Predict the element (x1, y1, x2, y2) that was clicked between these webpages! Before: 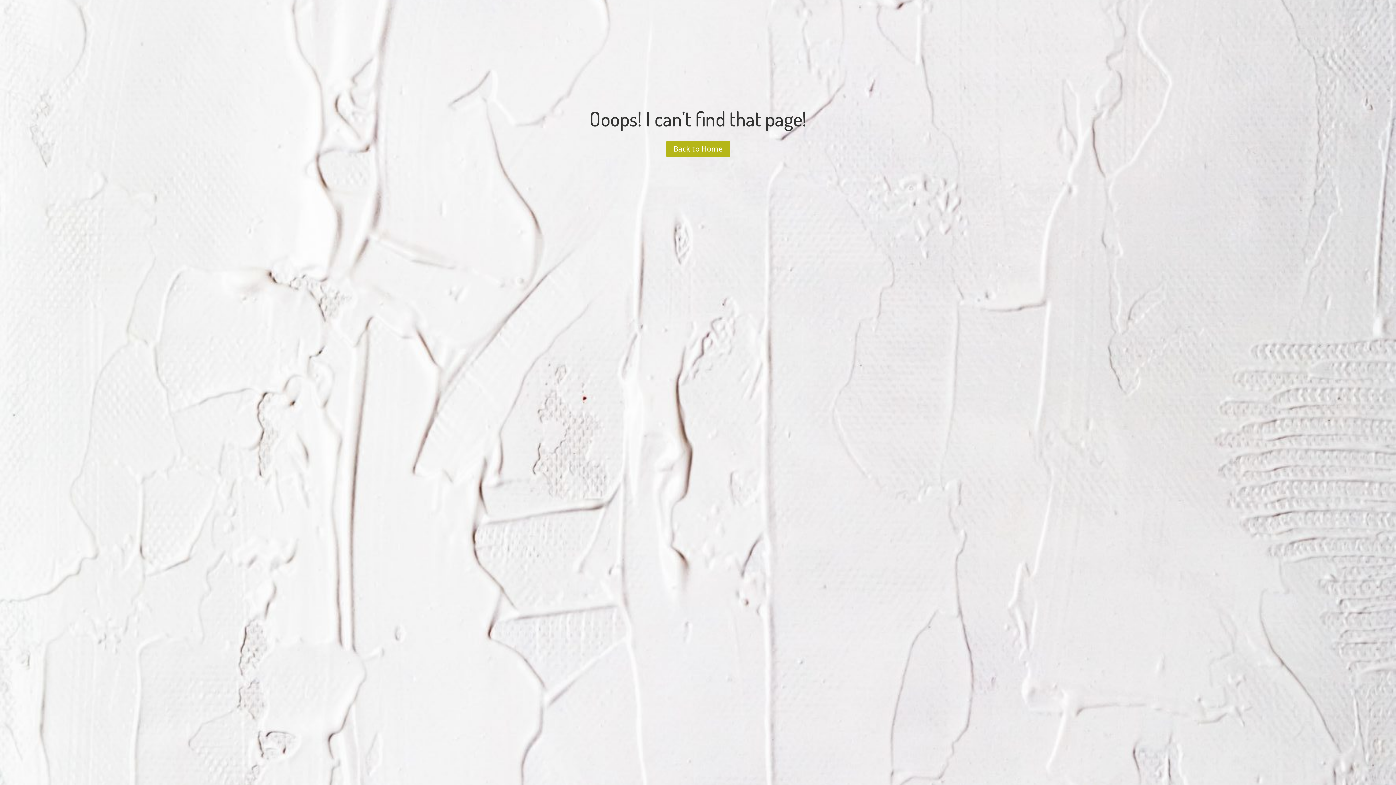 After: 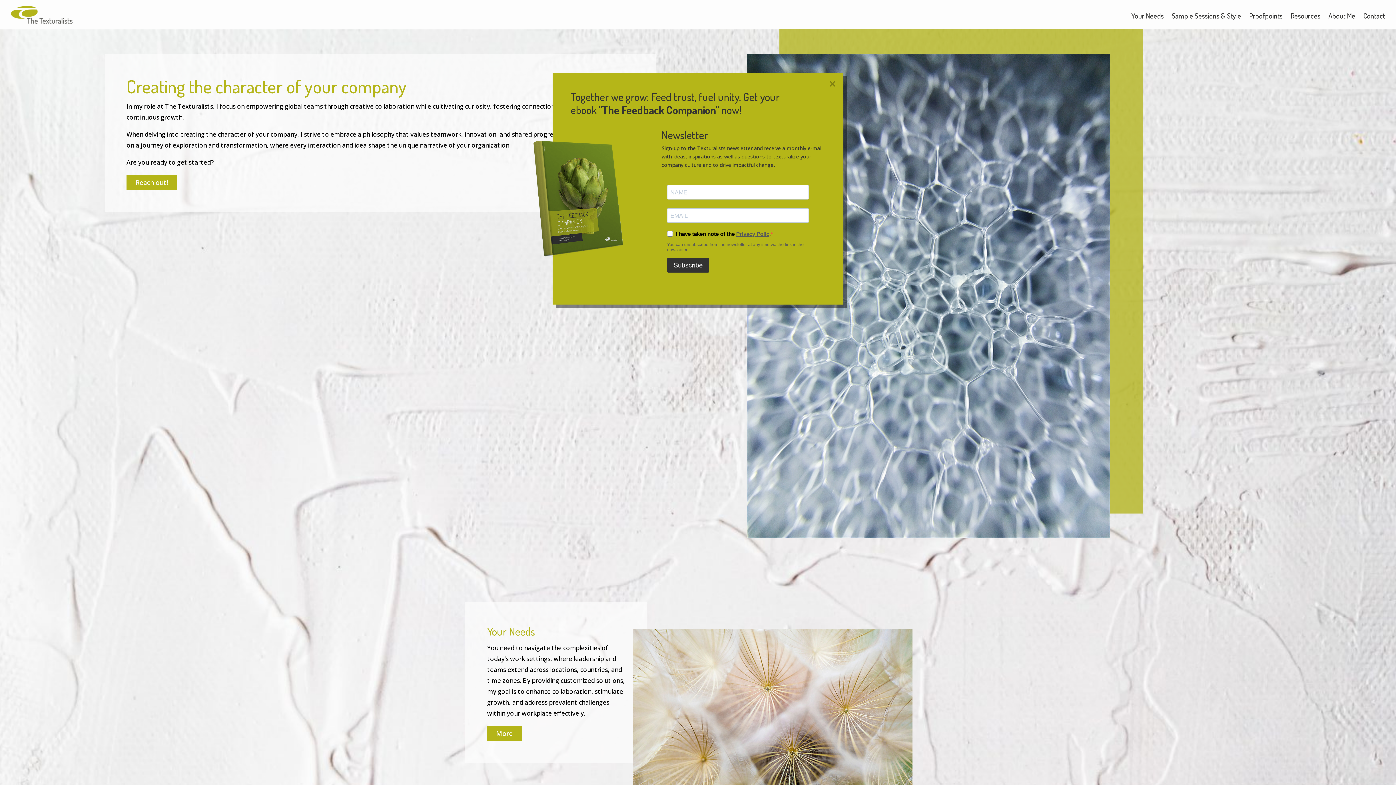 Action: label: Back to Home bbox: (666, 140, 730, 157)